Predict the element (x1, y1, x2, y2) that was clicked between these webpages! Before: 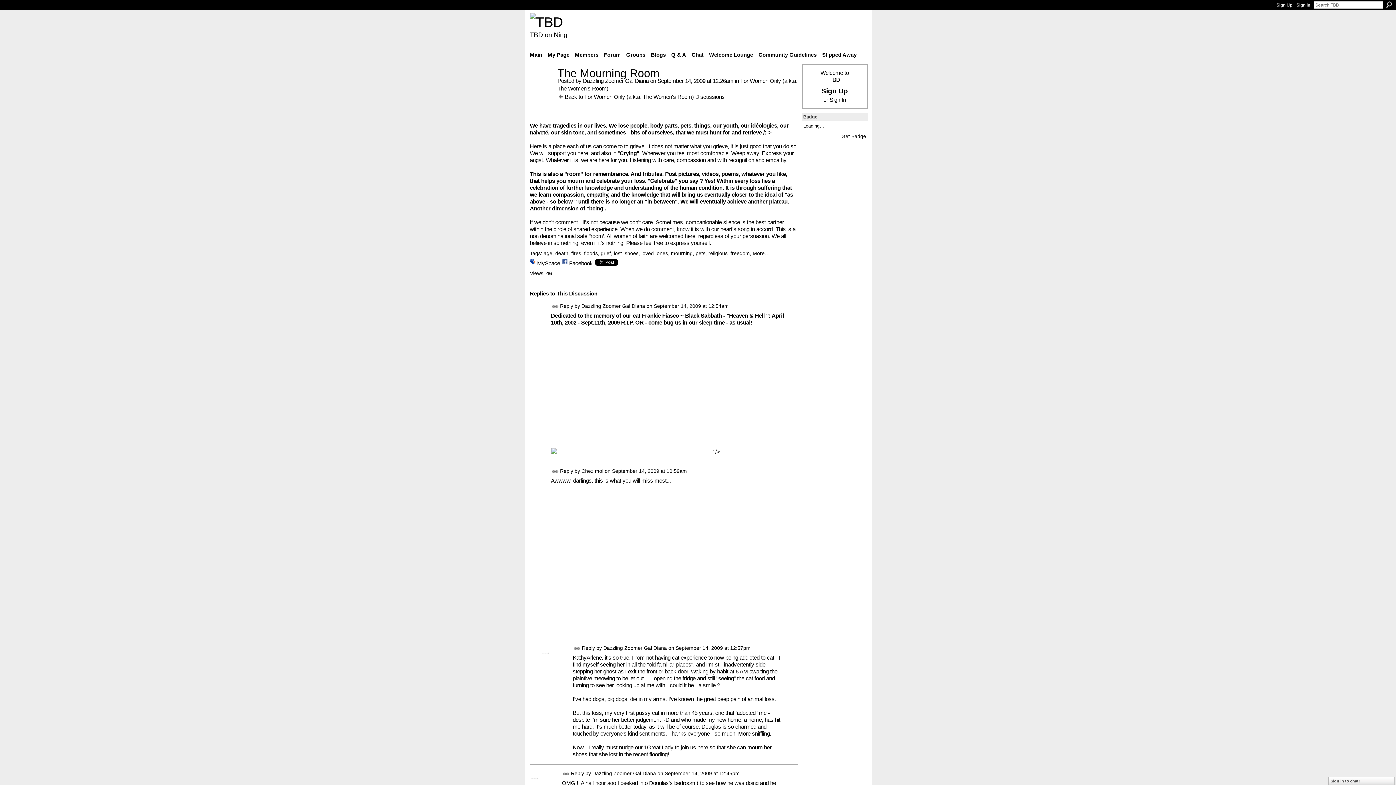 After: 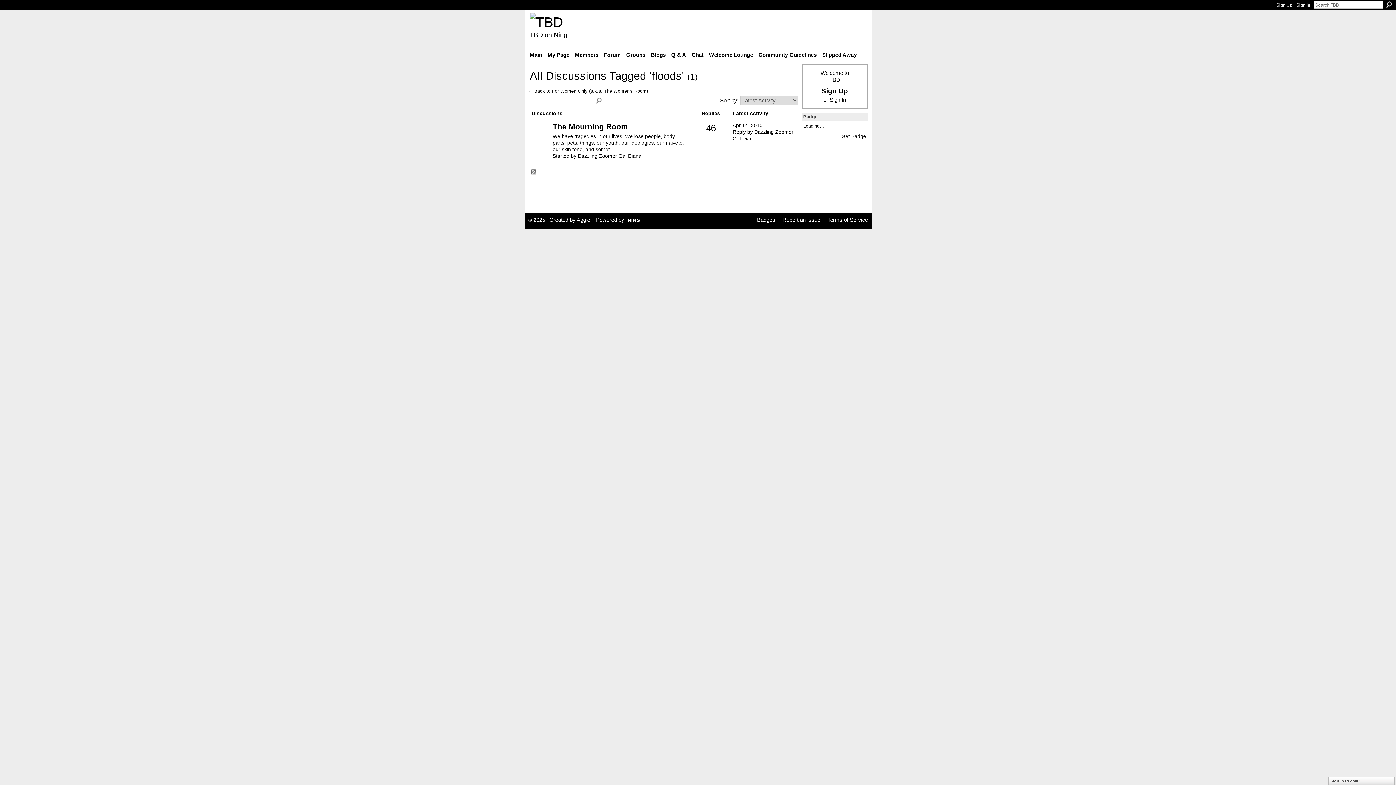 Action: bbox: (584, 250, 598, 256) label: floods